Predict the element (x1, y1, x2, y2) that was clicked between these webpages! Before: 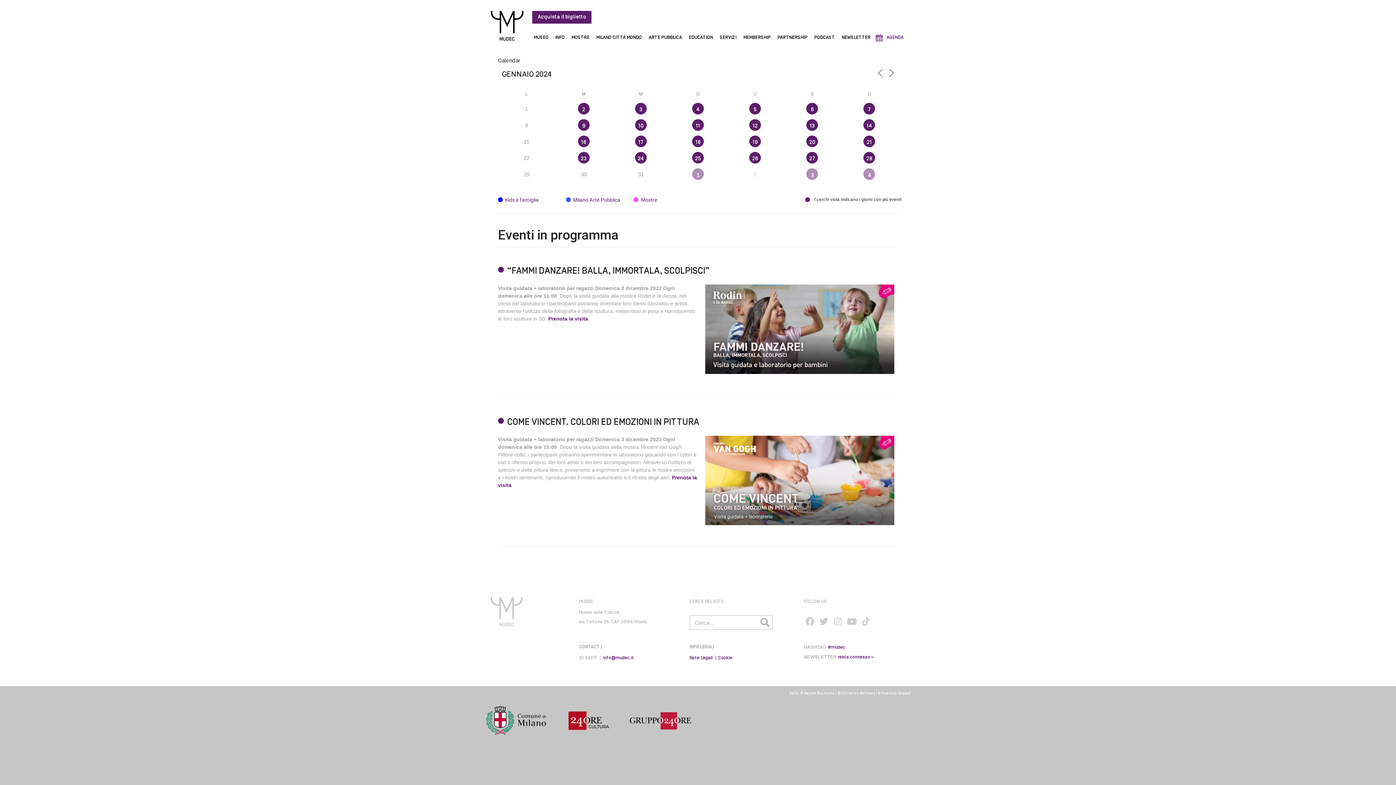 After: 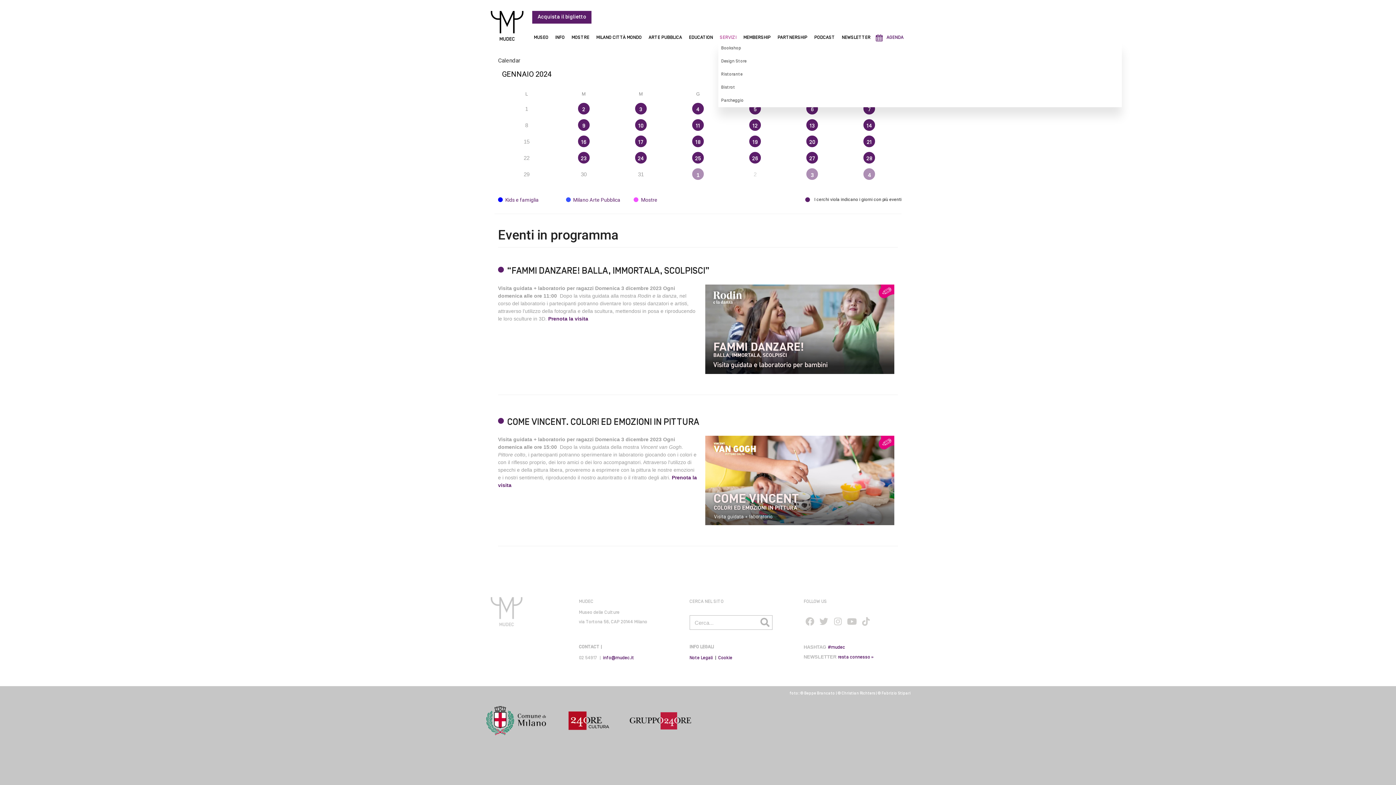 Action: bbox: (718, 33, 738, 41) label: SERVIZI